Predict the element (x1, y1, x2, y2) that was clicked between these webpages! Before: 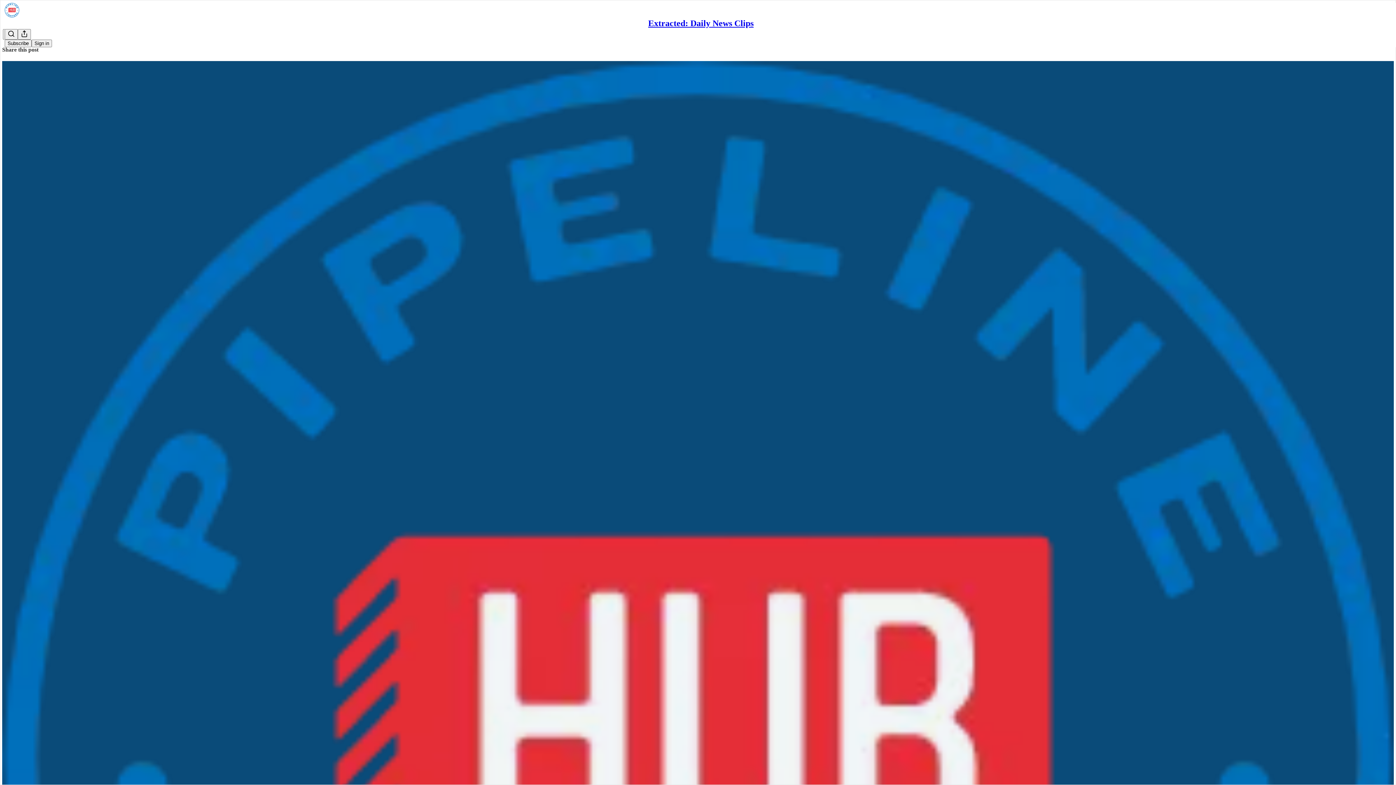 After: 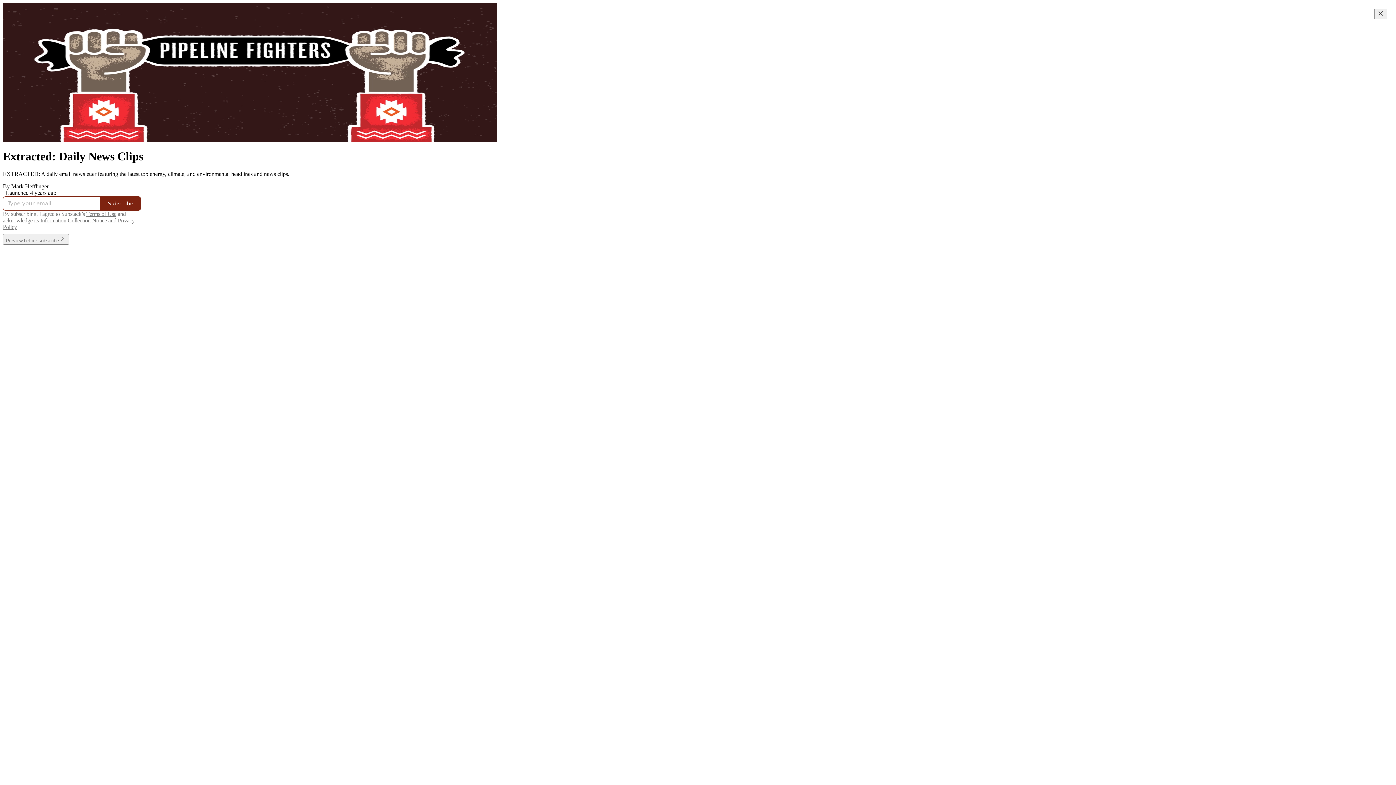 Action: label: Extracted: Daily News Clips bbox: (648, 18, 753, 28)